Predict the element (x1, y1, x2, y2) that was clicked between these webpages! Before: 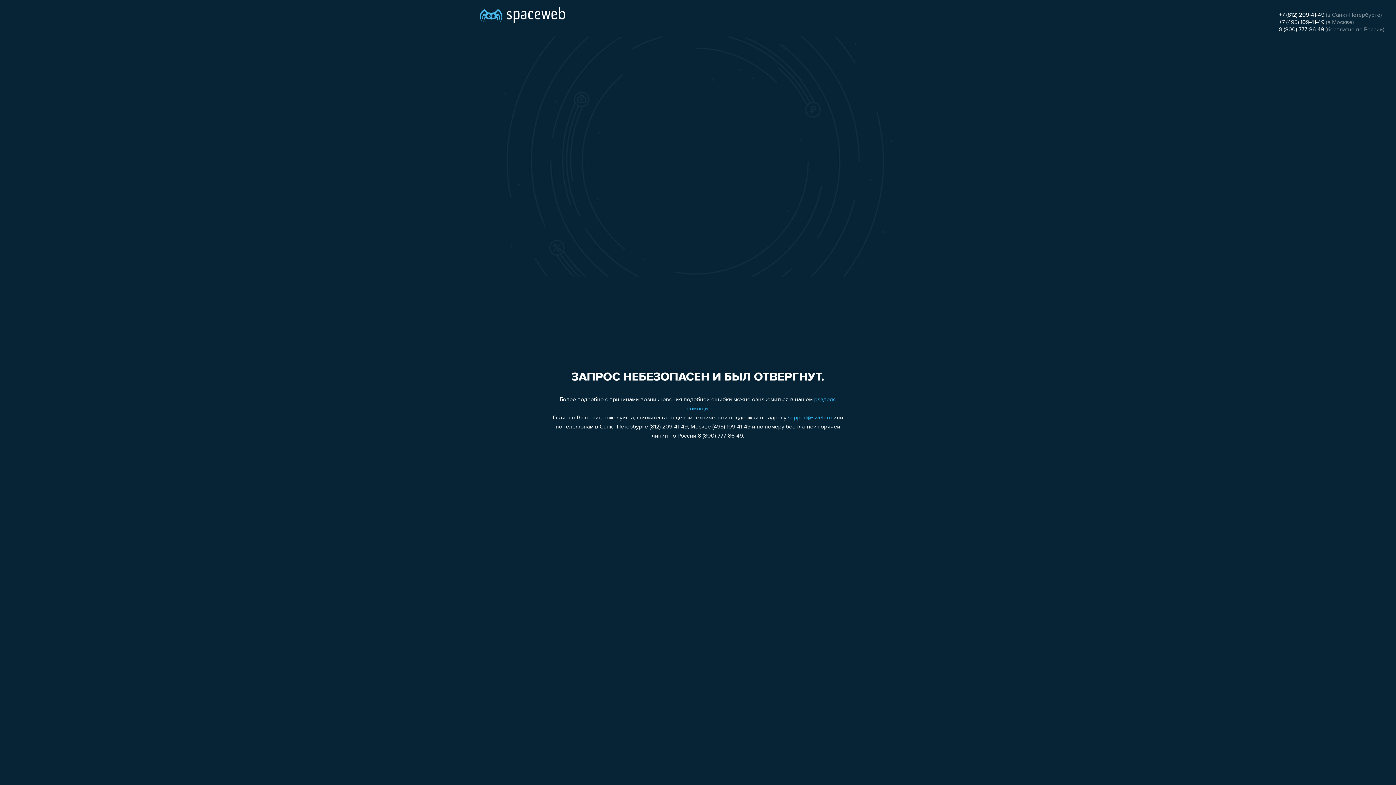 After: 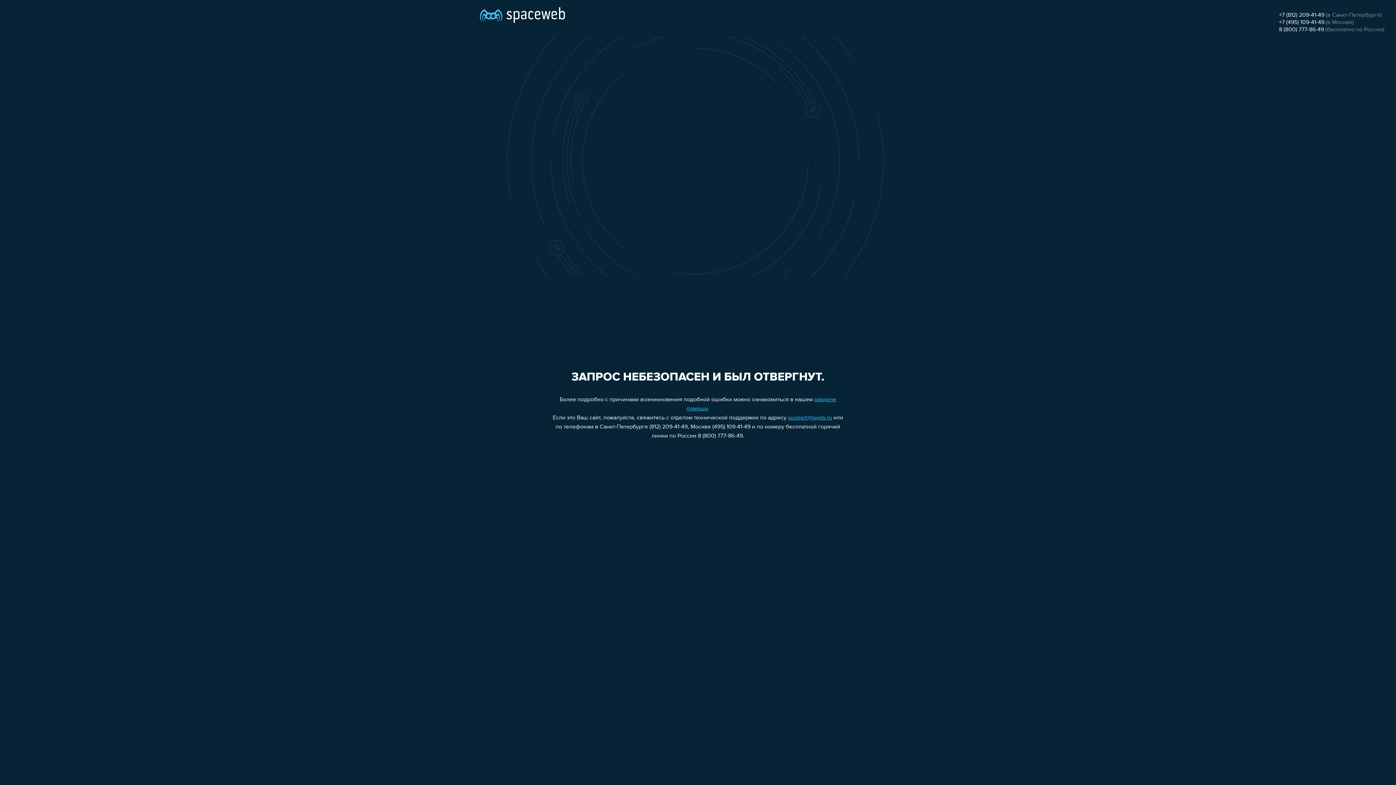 Action: label: support@sweb.ru bbox: (788, 415, 832, 421)